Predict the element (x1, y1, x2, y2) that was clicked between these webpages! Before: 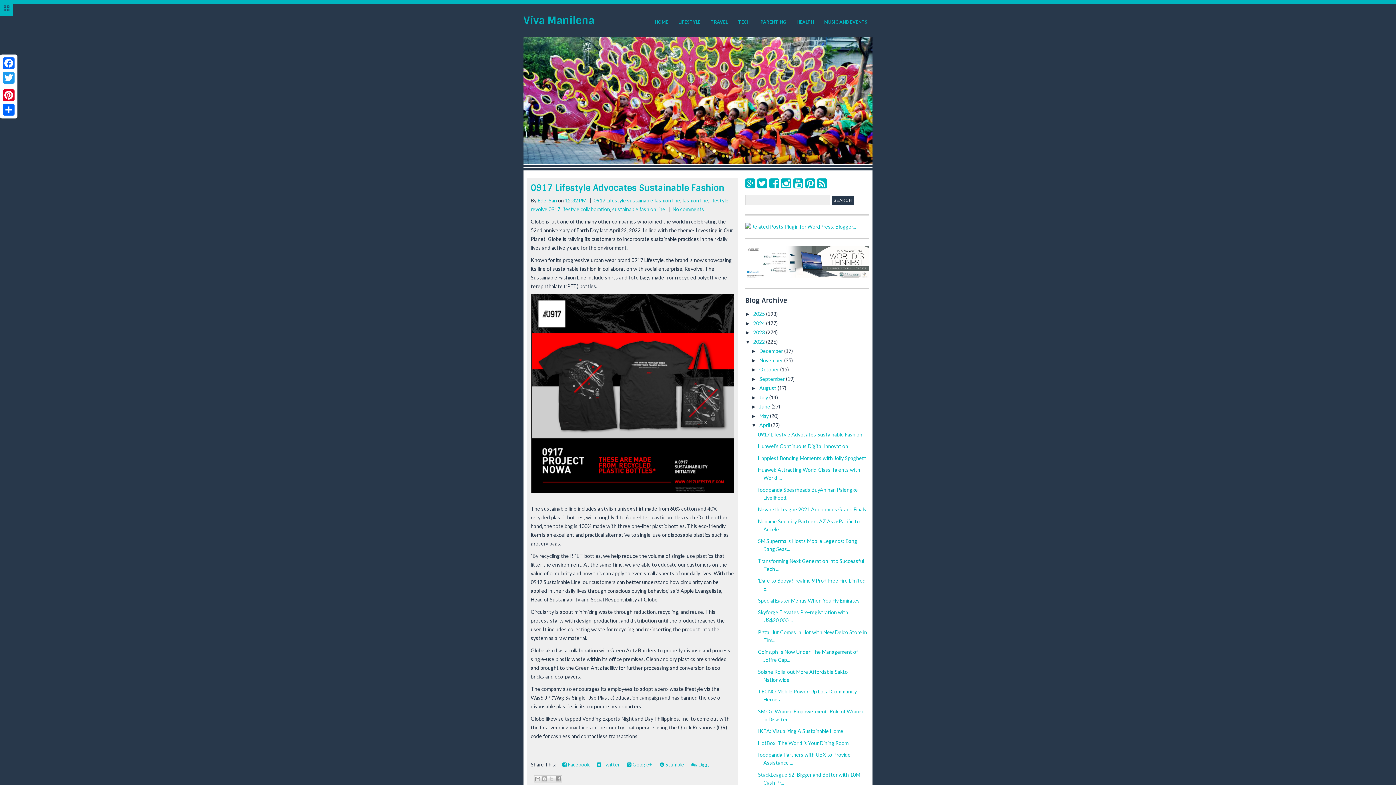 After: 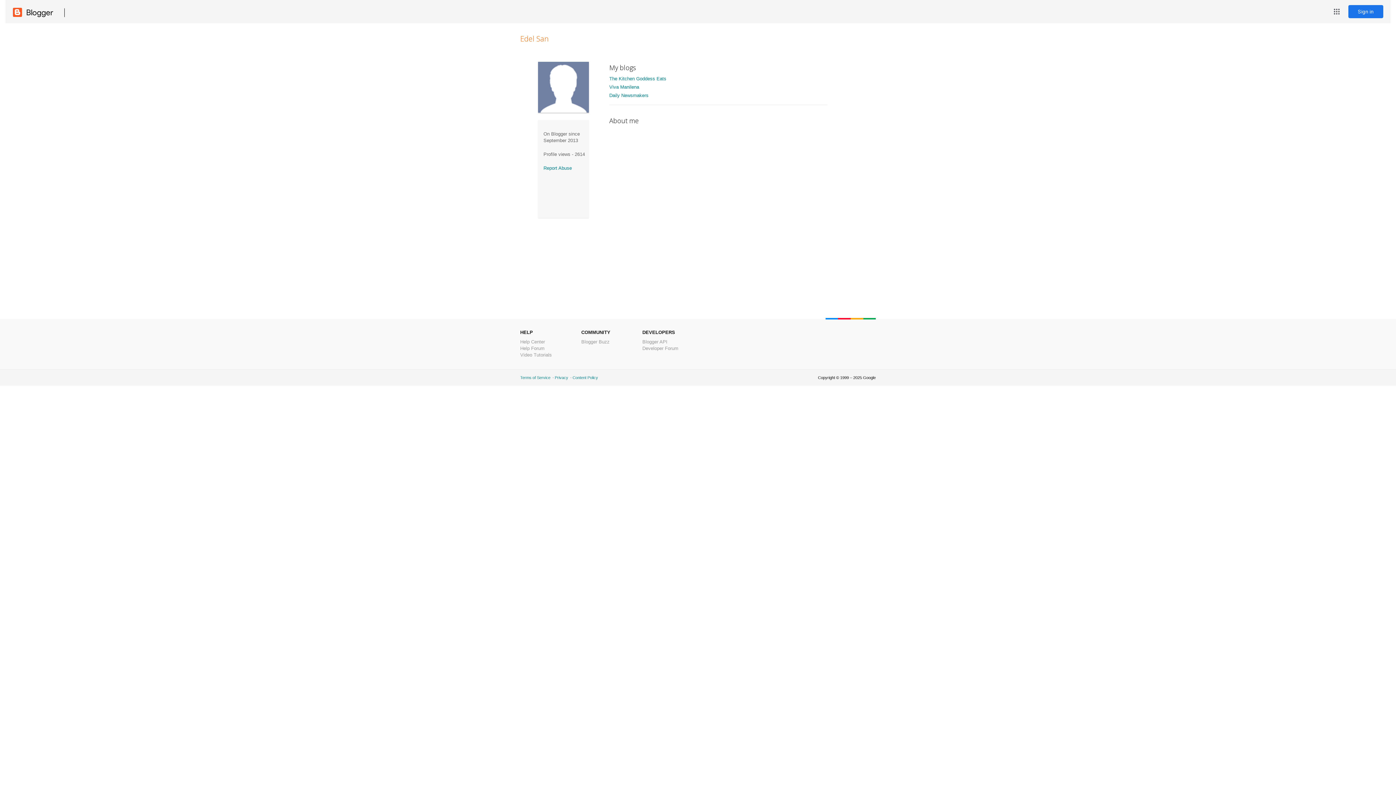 Action: bbox: (537, 197, 557, 203) label: Edel San